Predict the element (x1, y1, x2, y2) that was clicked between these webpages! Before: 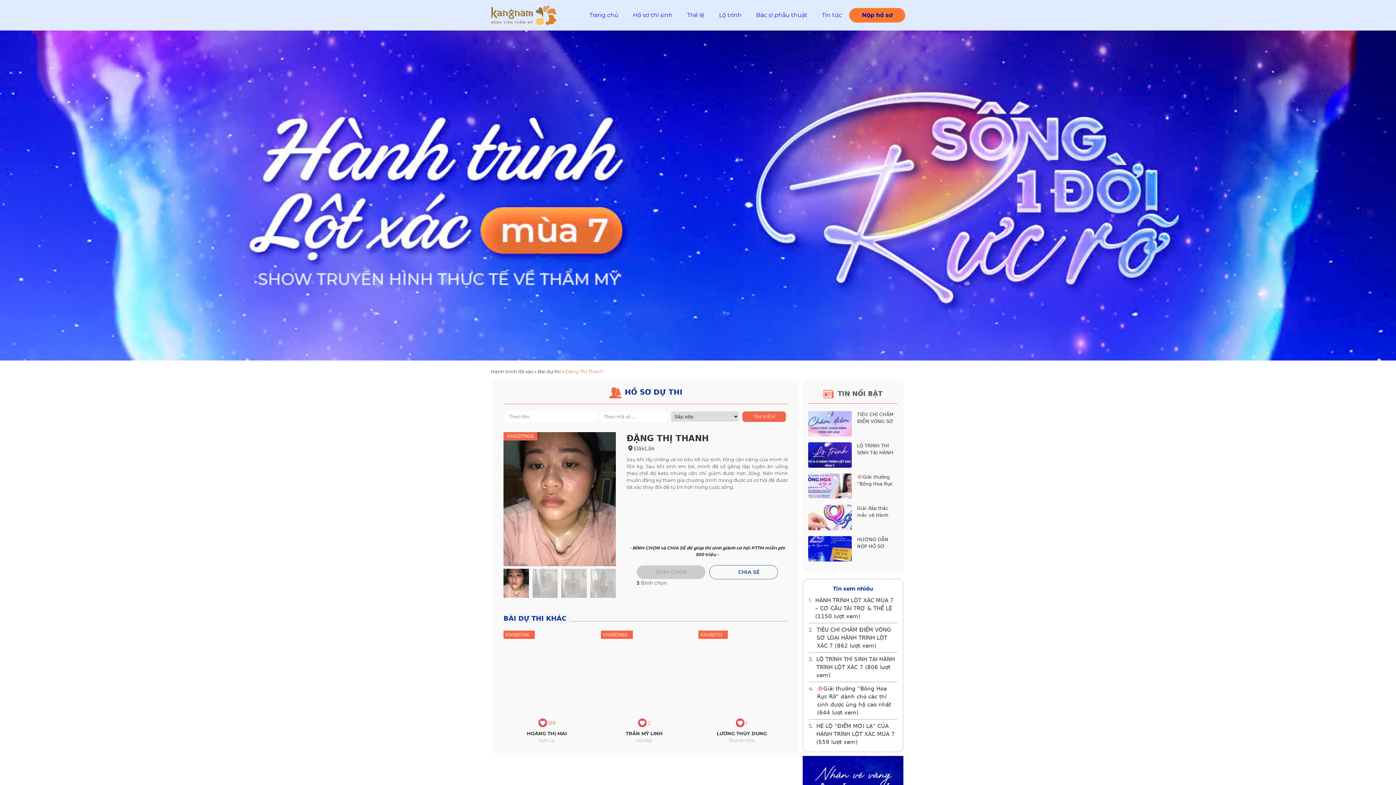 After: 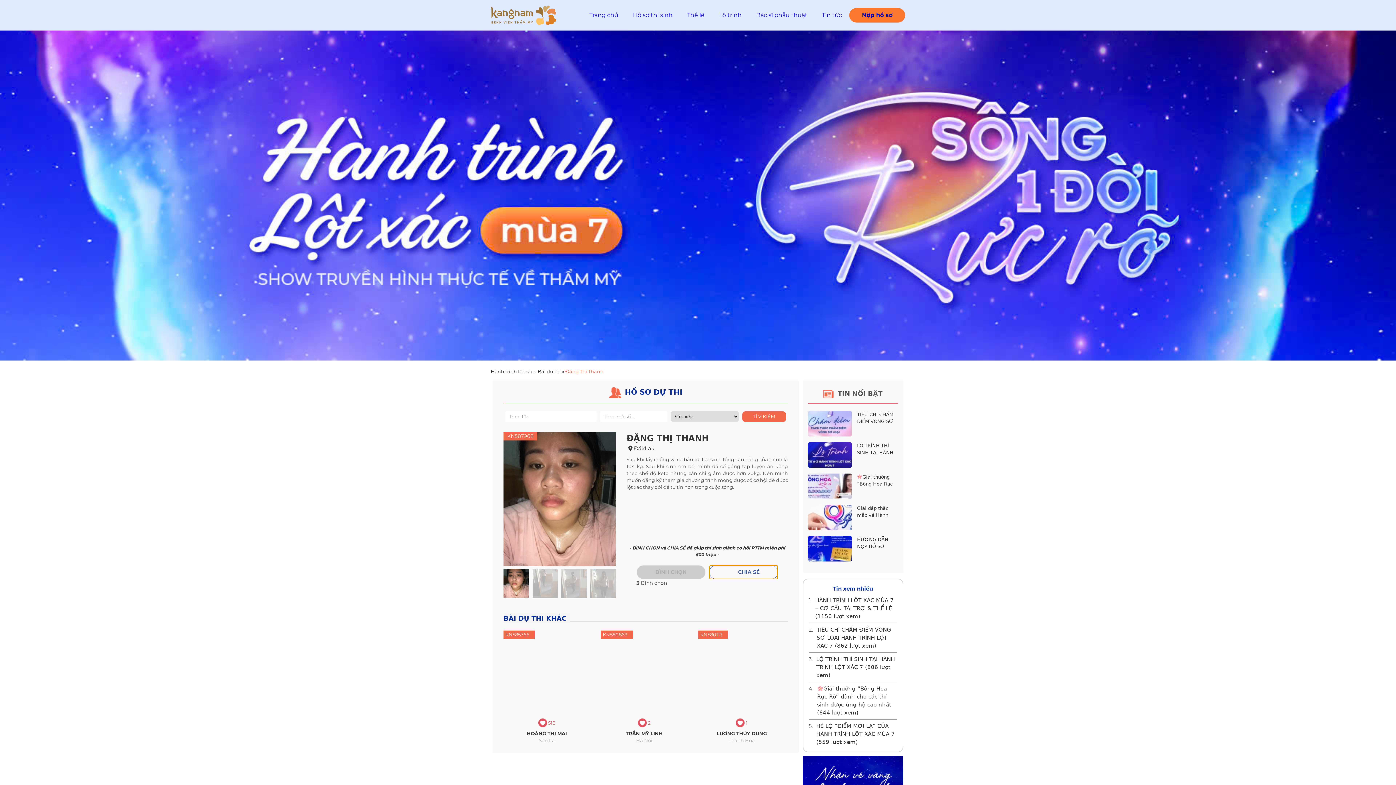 Action: bbox: (709, 568, 778, 575) label: CHIA SẺ